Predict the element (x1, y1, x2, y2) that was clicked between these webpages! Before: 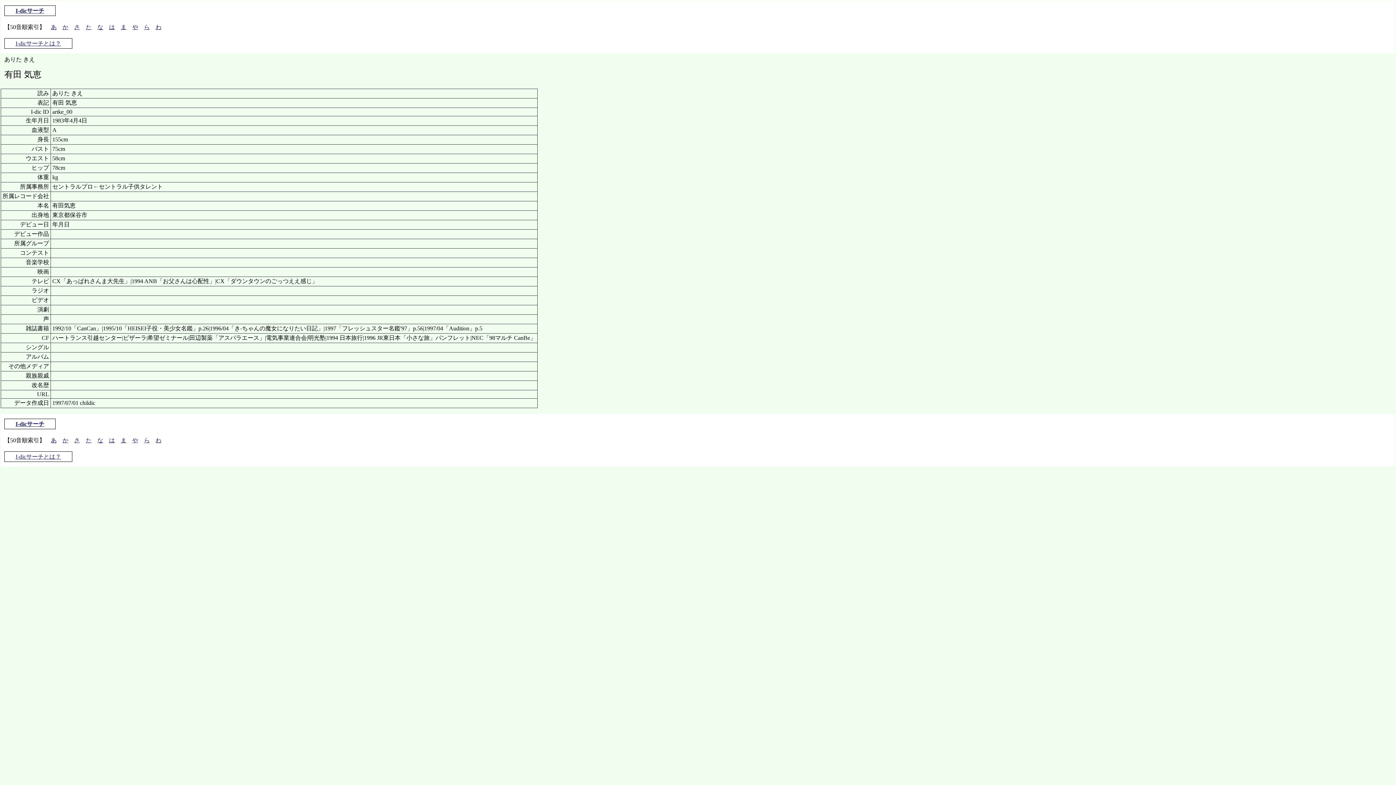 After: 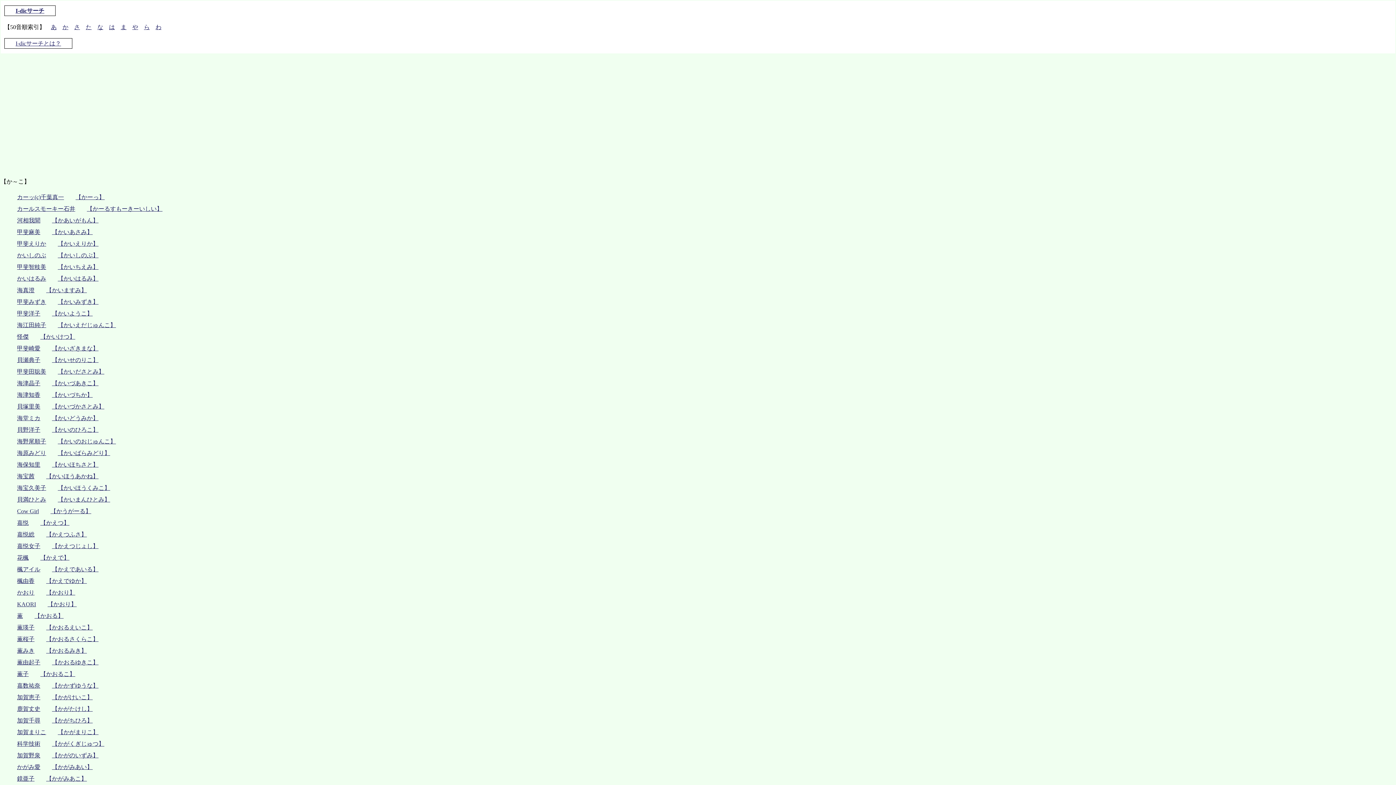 Action: label: か bbox: (62, 437, 68, 443)